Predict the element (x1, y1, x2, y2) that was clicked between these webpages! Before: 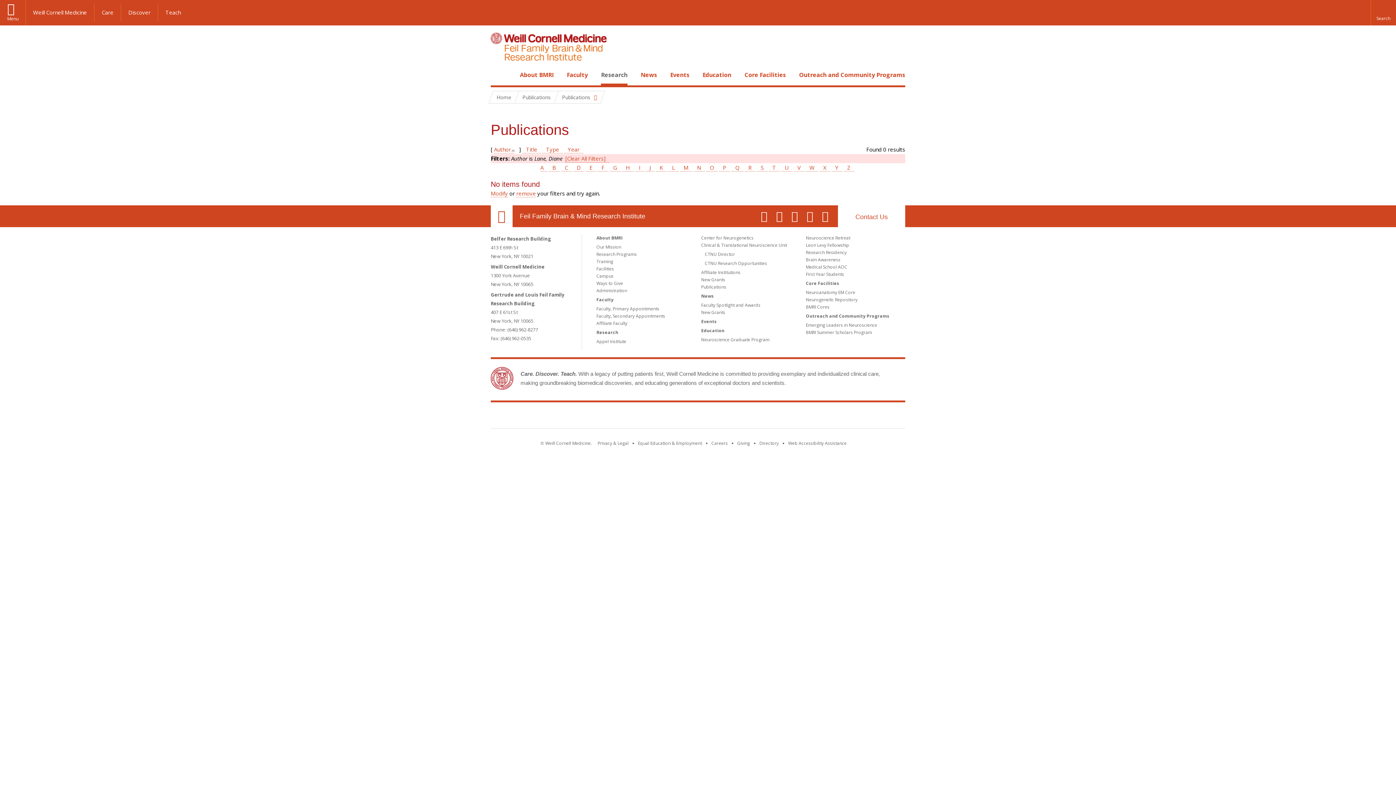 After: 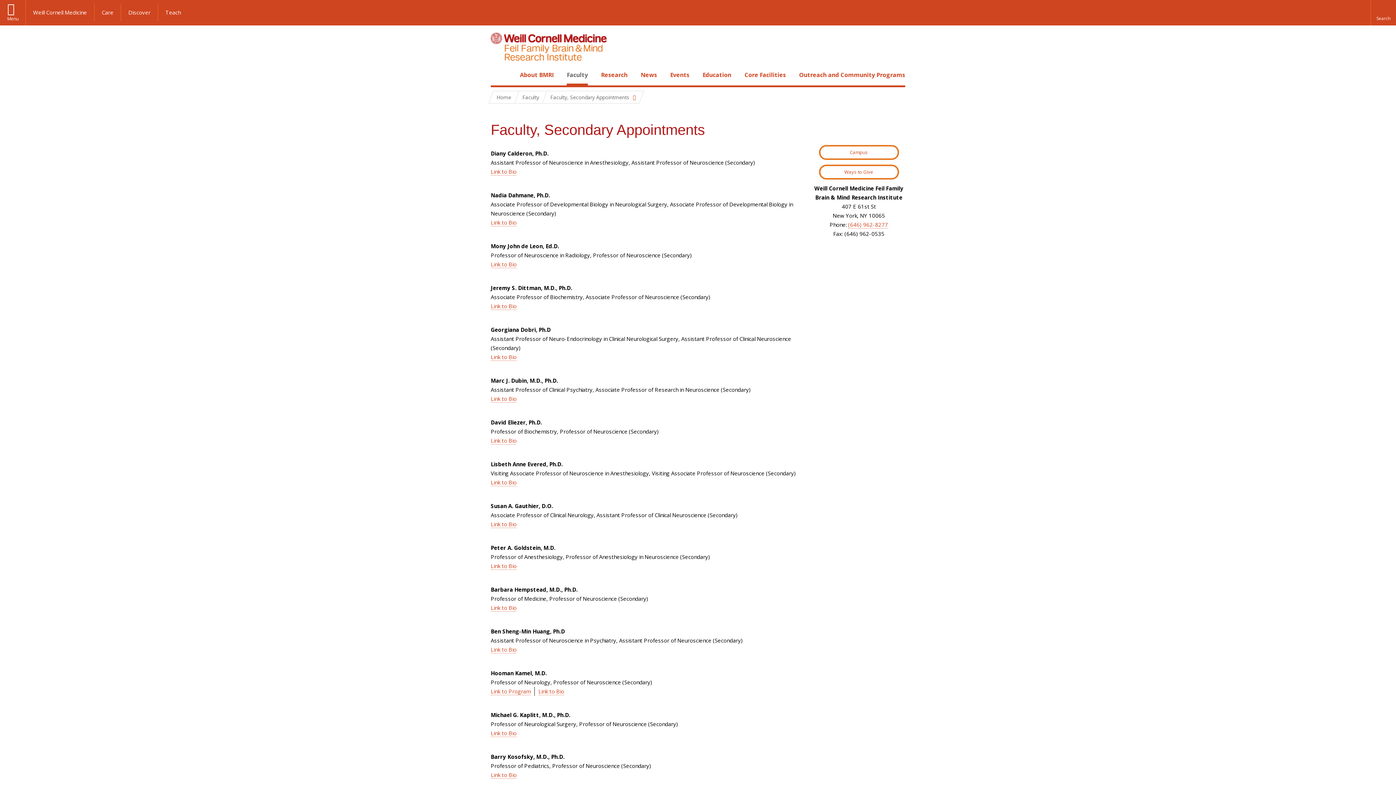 Action: label: Faculty, Secondary Appointments bbox: (596, 313, 665, 319)